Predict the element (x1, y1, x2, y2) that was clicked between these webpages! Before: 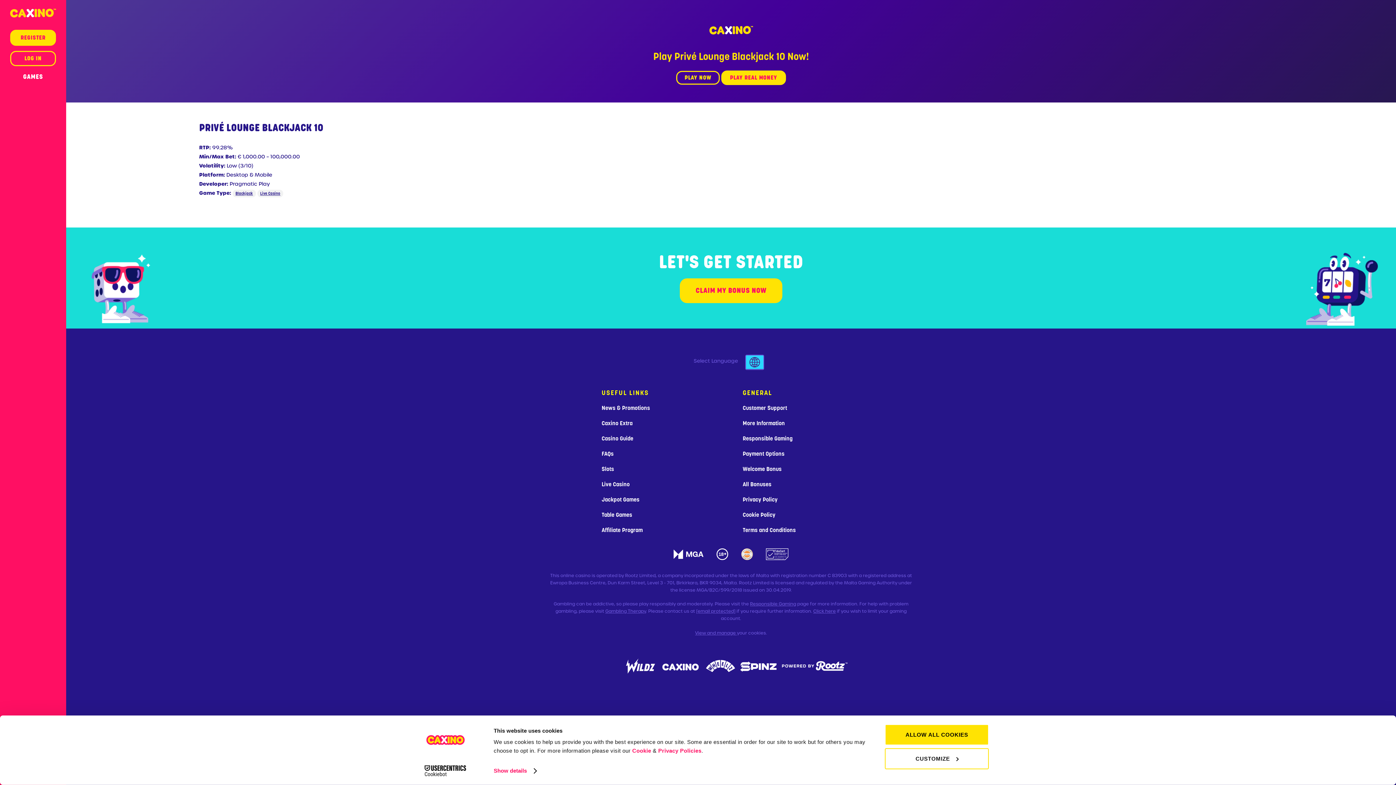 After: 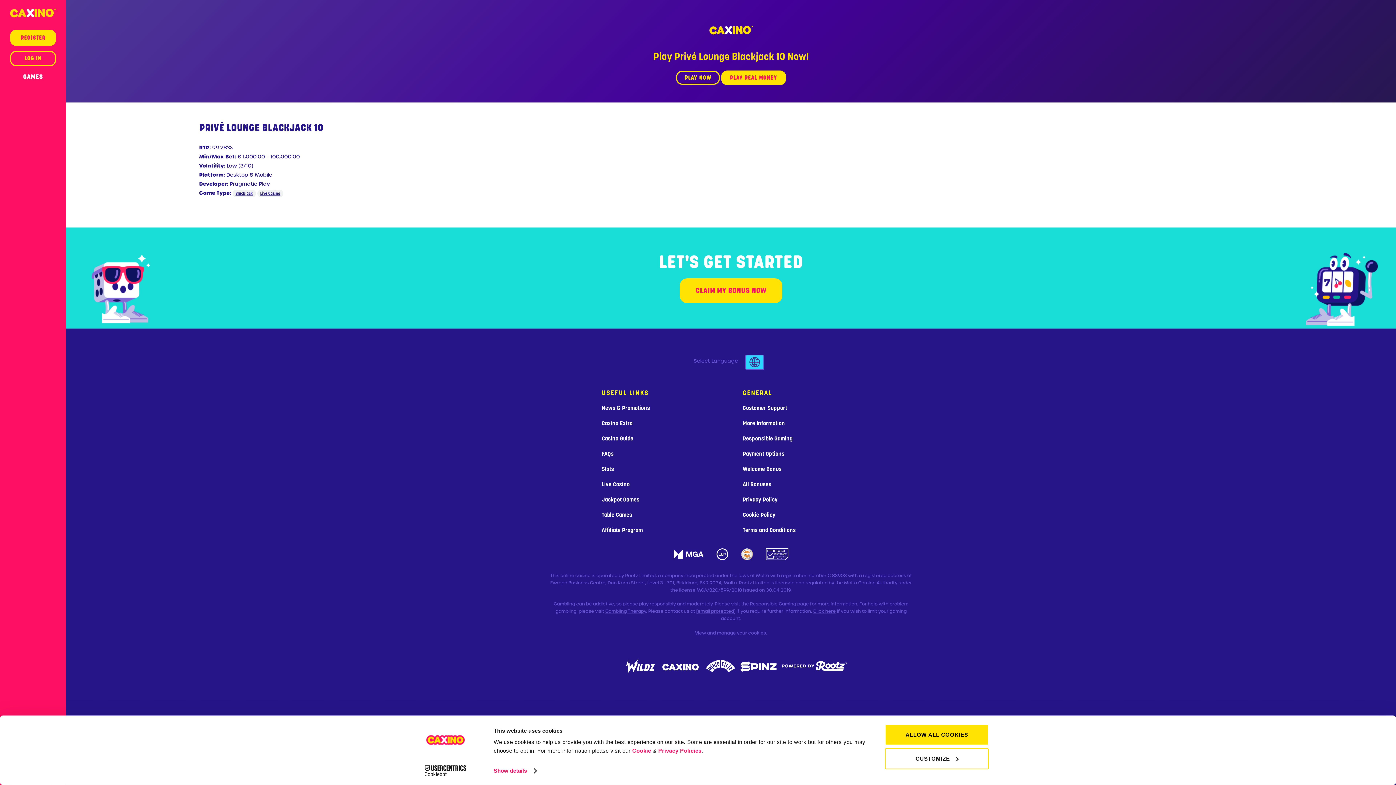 Action: bbox: (760, 550, 794, 557)